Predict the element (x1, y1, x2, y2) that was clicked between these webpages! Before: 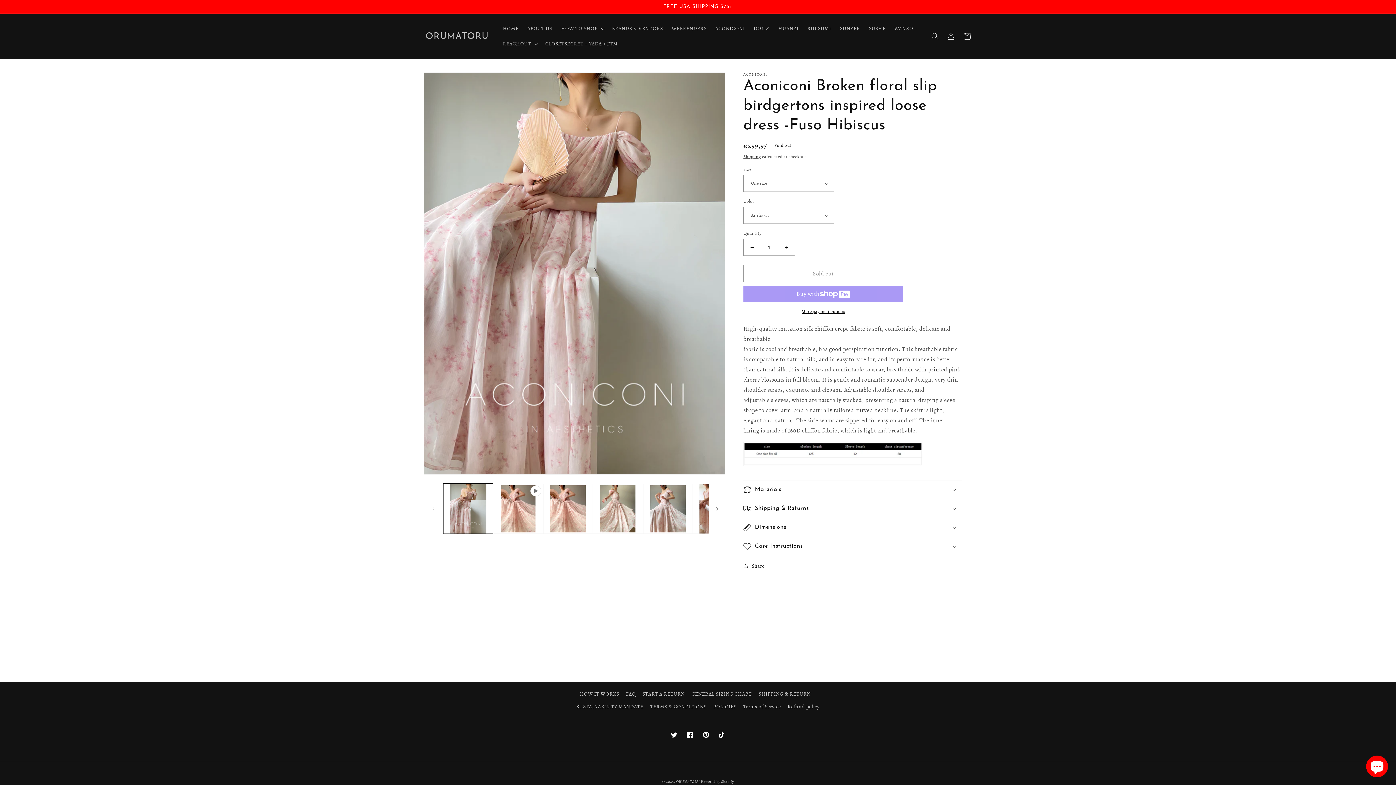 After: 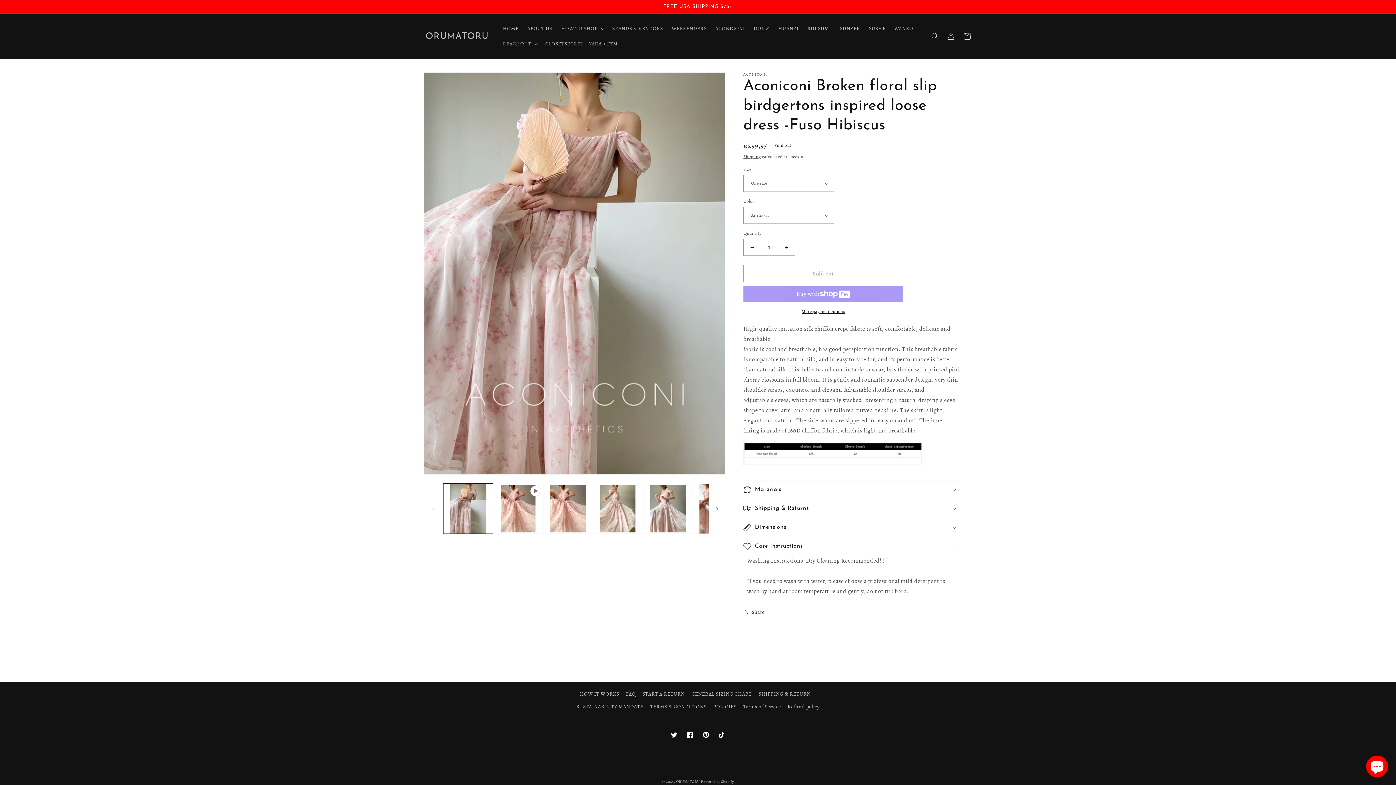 Action: bbox: (743, 537, 961, 555) label: Care Instructions